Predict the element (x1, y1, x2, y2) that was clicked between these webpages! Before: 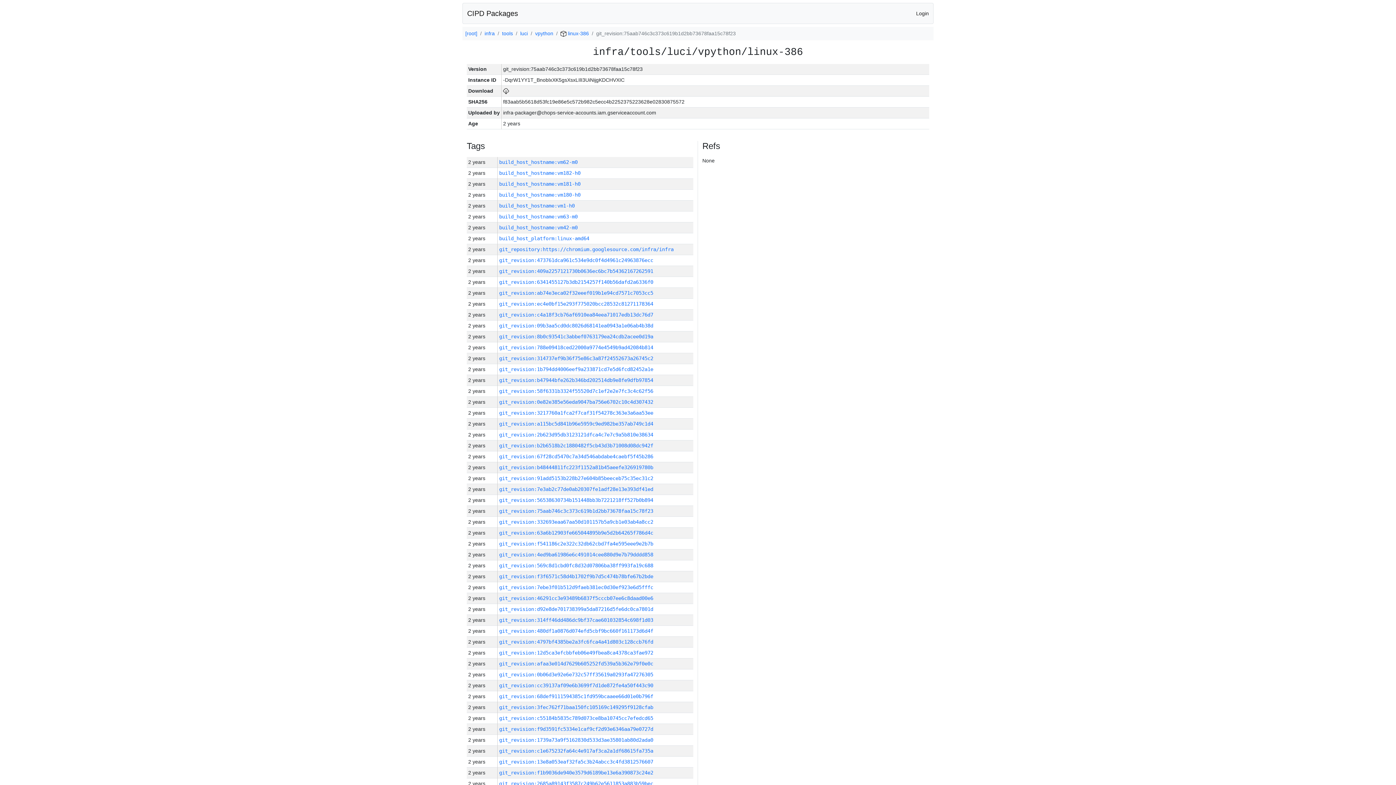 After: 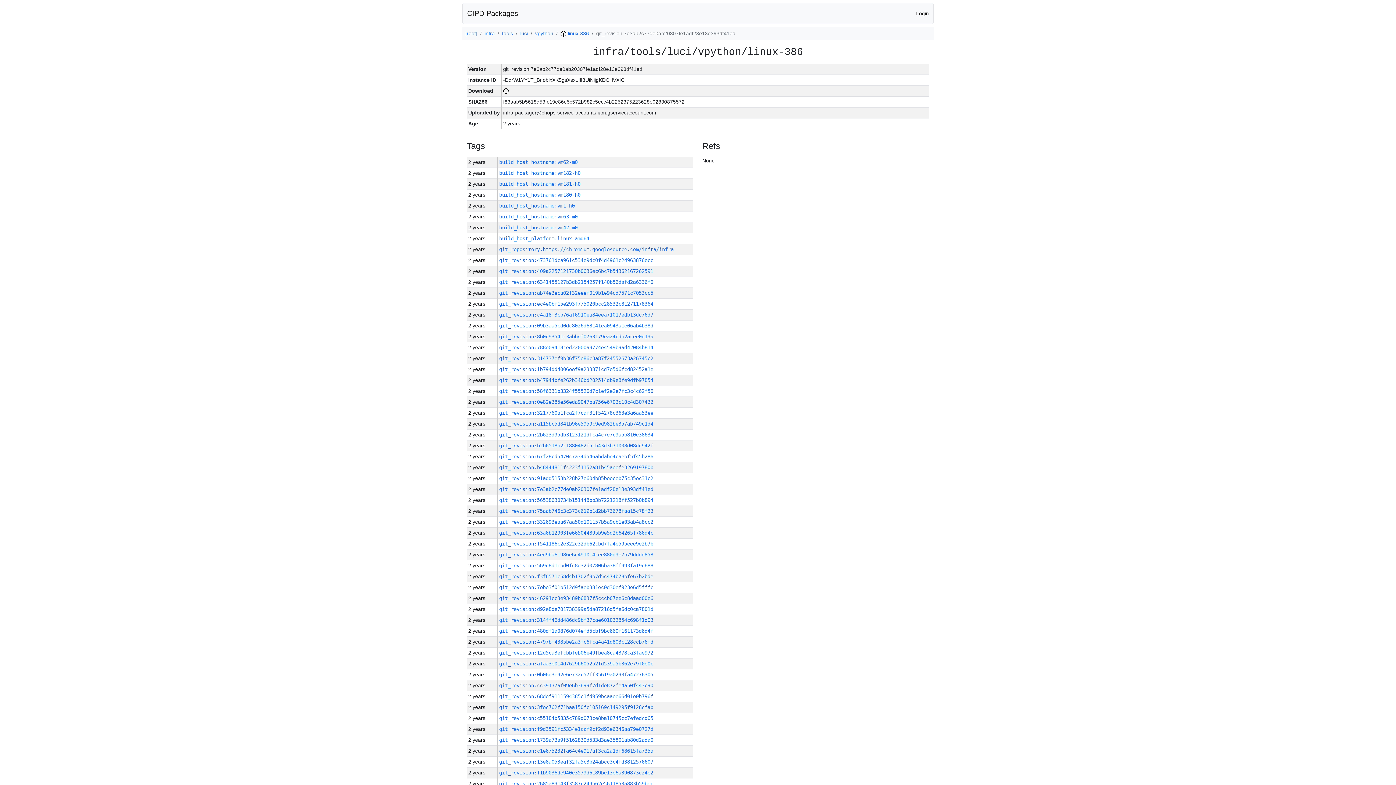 Action: bbox: (499, 486, 653, 492) label: git_revision:7e3ab2c77de0ab20307fe1adf28e13e393df41ed